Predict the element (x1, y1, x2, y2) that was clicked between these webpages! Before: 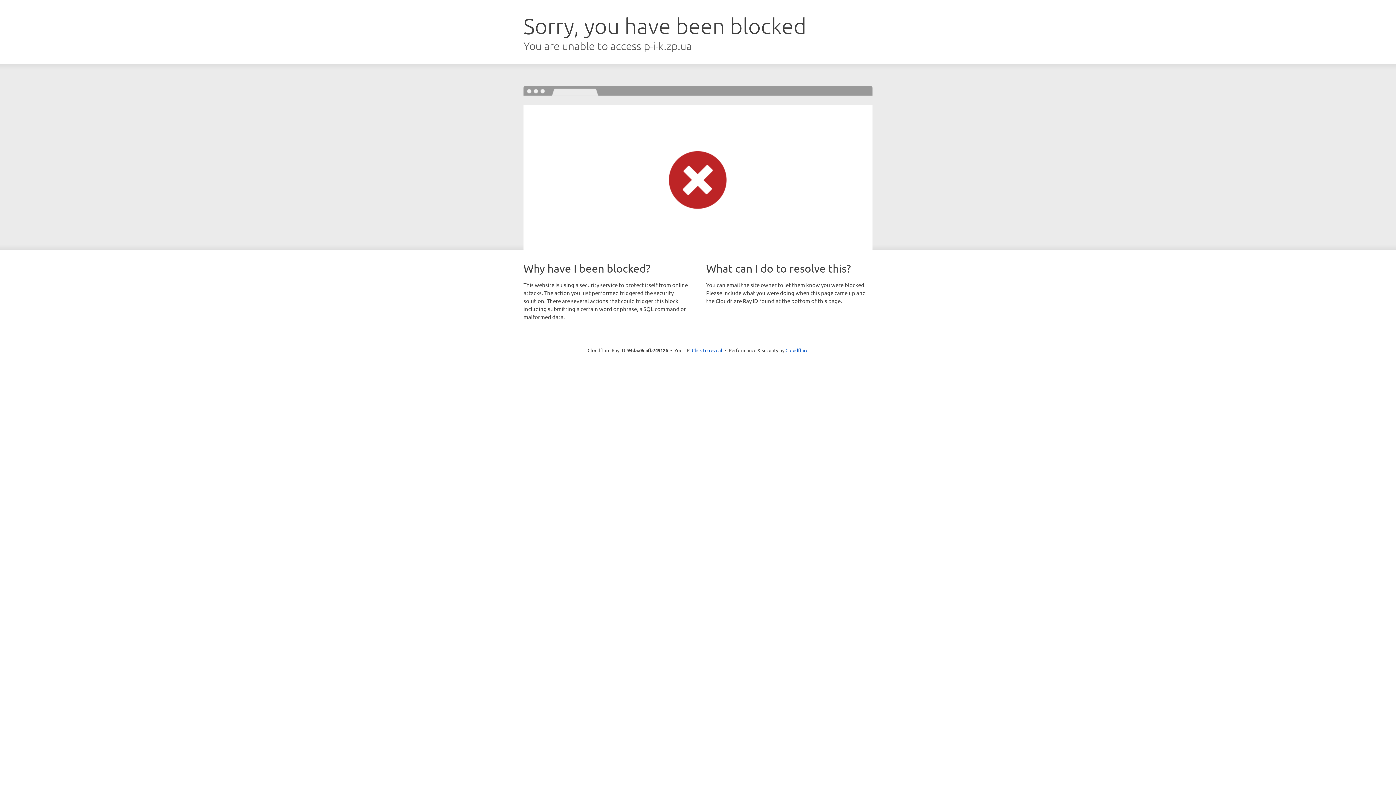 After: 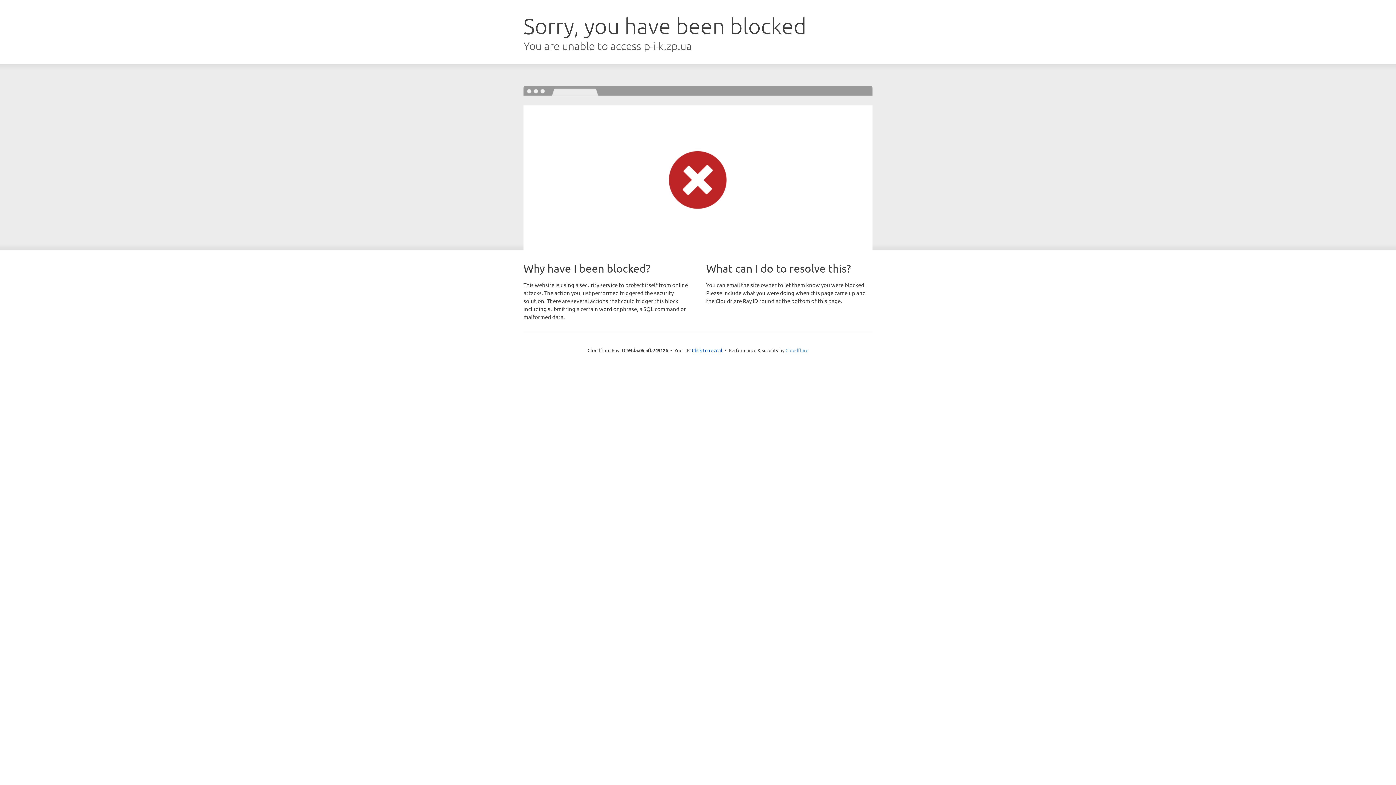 Action: label: Cloudflare bbox: (785, 347, 808, 353)